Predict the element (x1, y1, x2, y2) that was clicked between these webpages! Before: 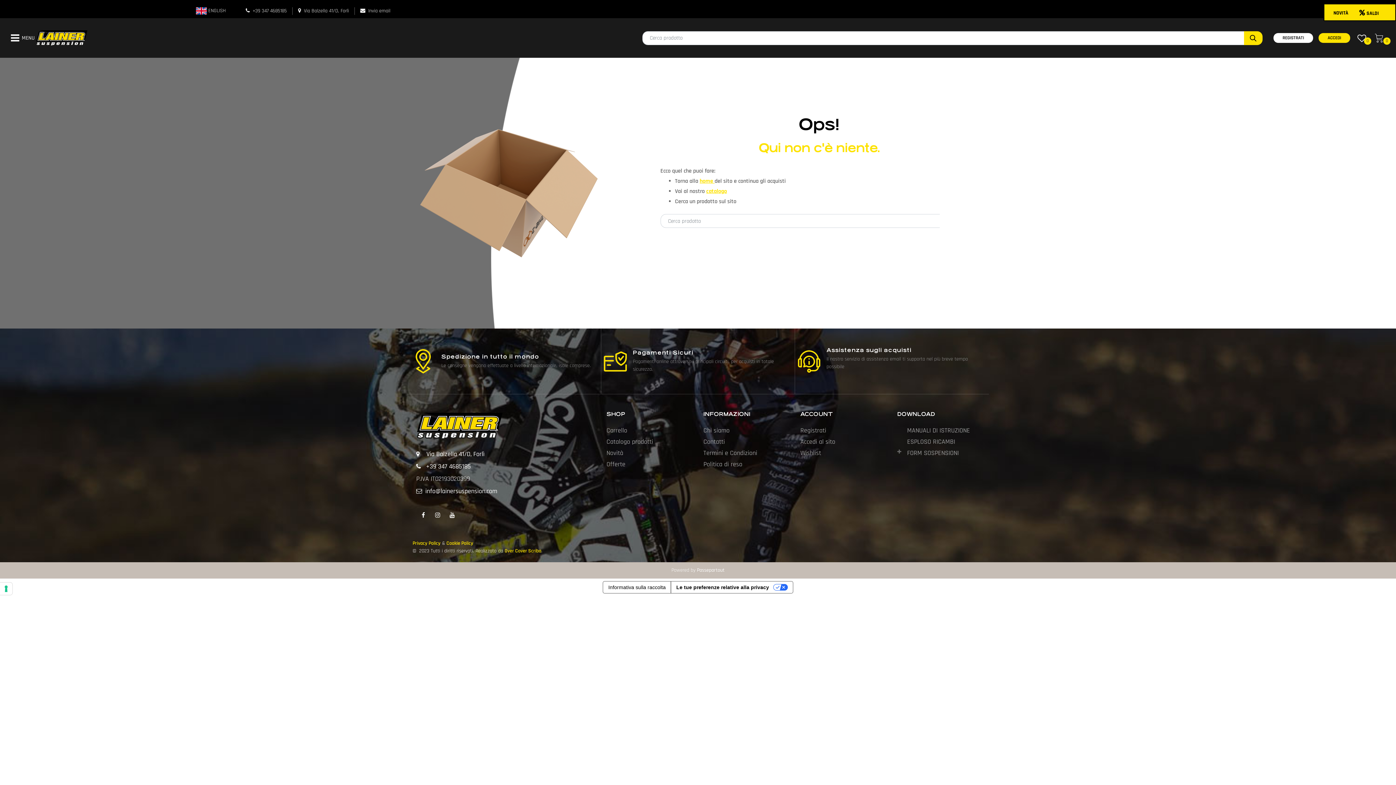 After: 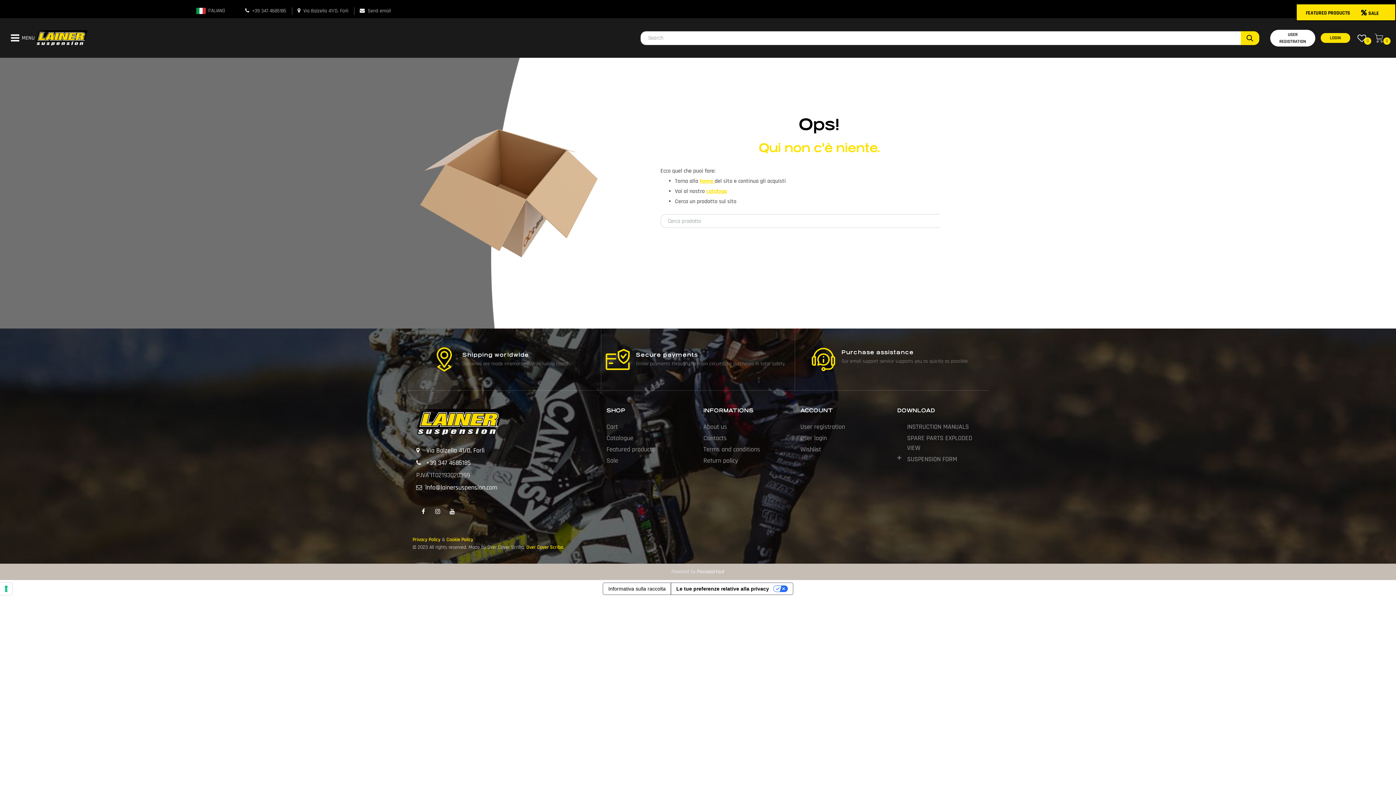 Action: bbox: (196, 5, 232, 16) label:  ENGLISH